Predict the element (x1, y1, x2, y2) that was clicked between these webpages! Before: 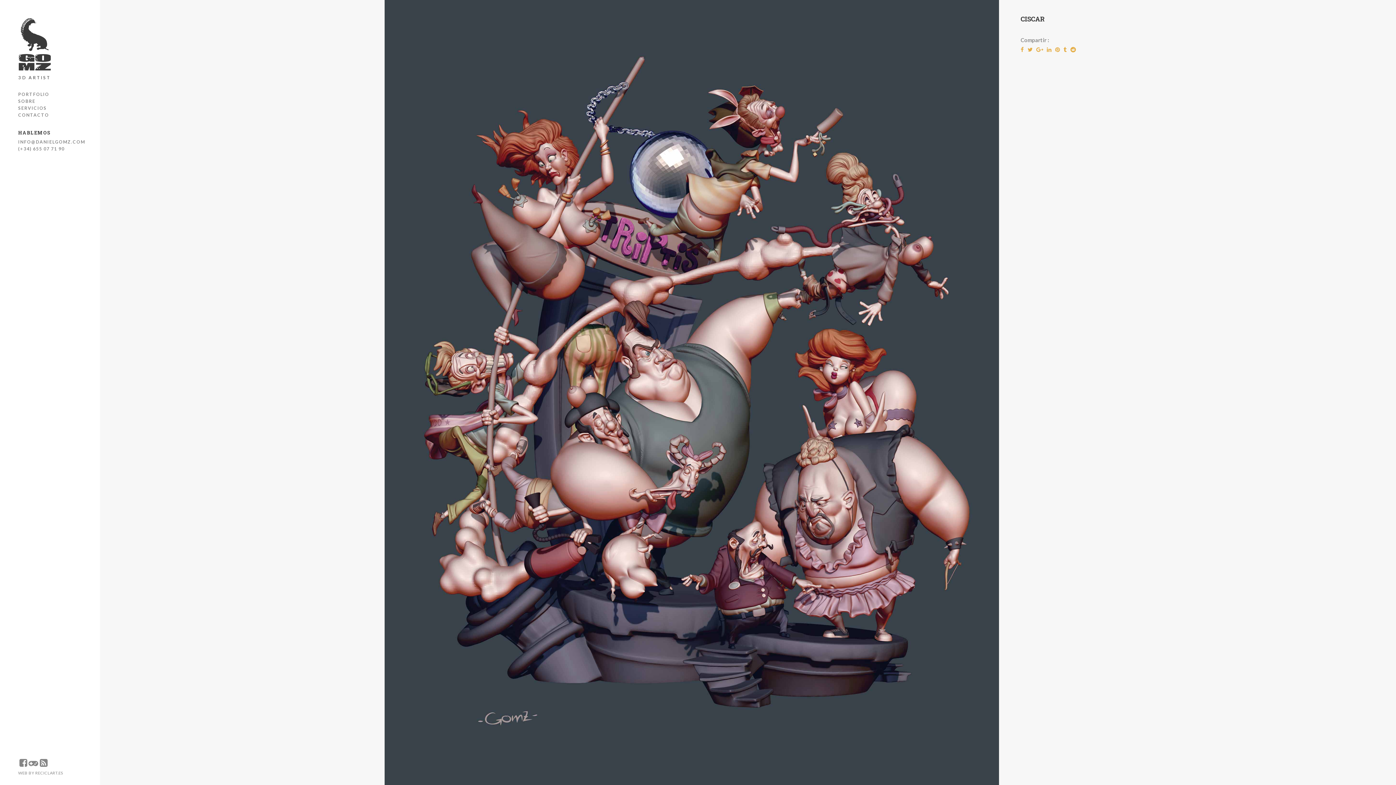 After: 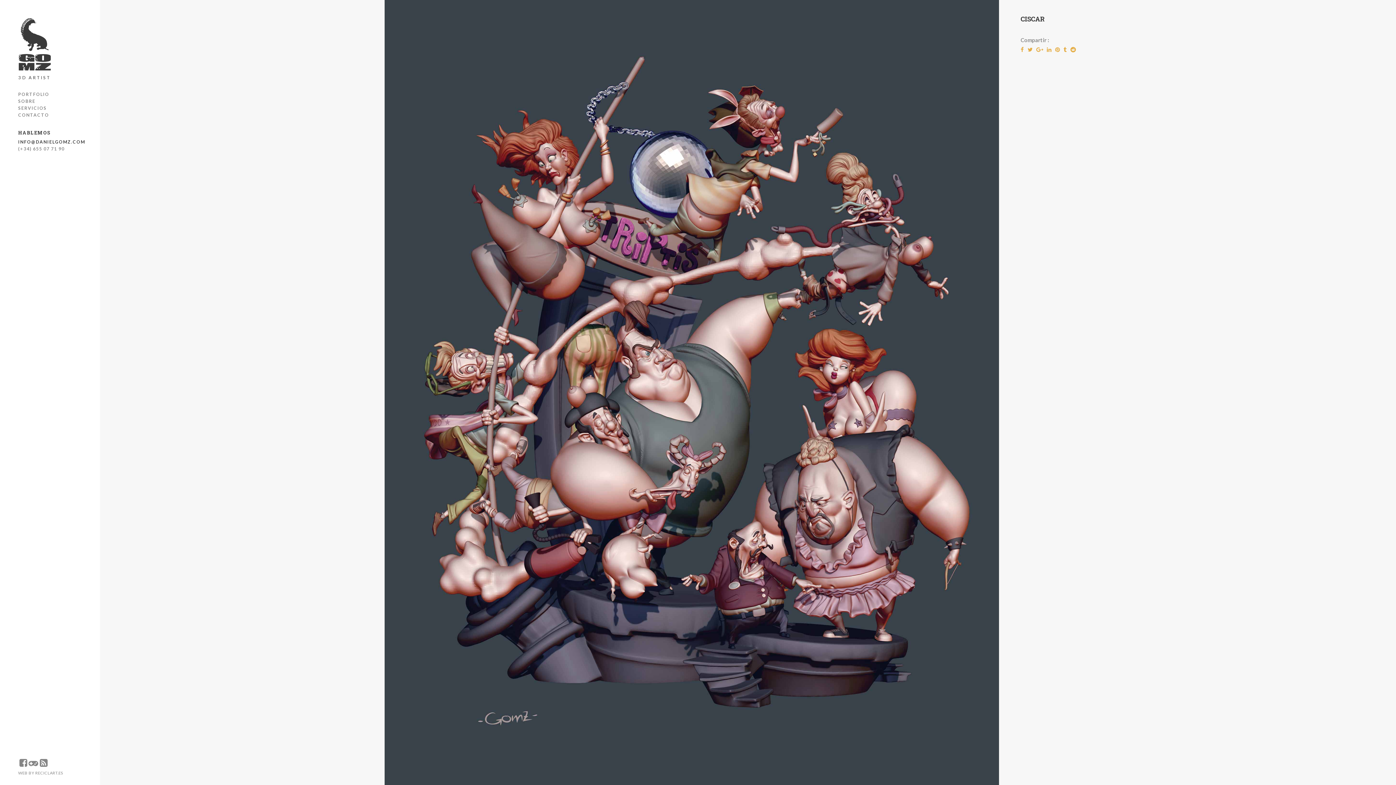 Action: bbox: (18, 139, 85, 144) label: INFO@DANIELGOMZ.COM